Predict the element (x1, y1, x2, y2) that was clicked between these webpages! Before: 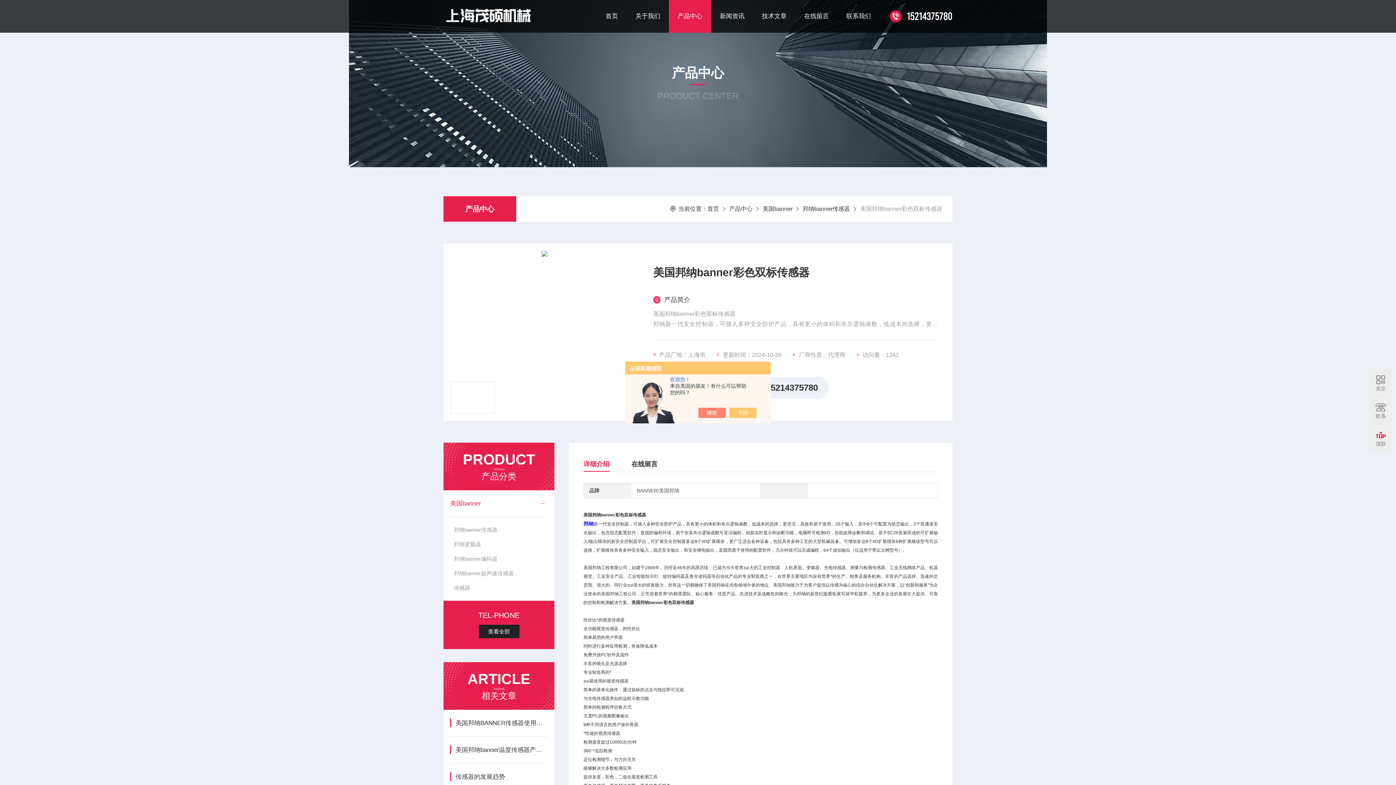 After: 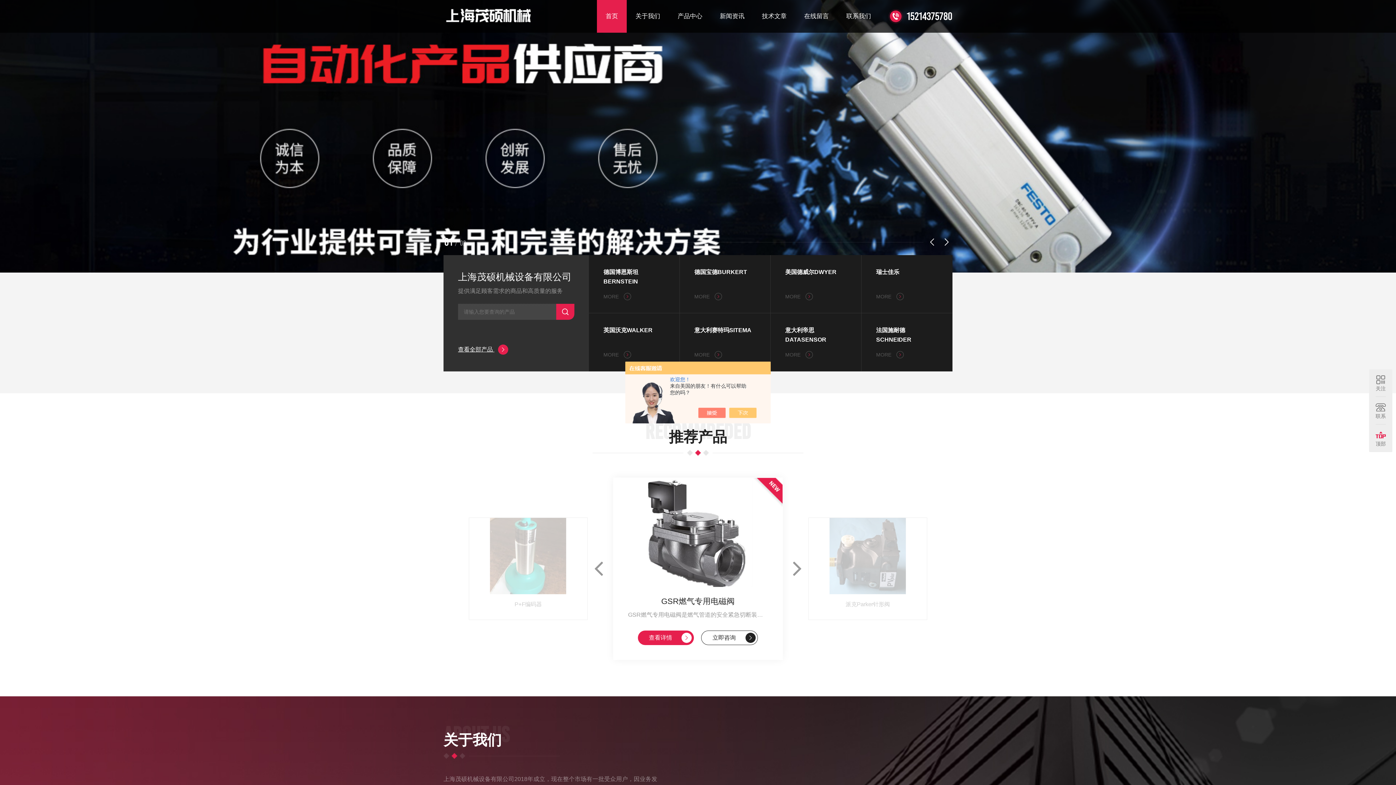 Action: label: 首页 bbox: (597, 0, 626, 32)